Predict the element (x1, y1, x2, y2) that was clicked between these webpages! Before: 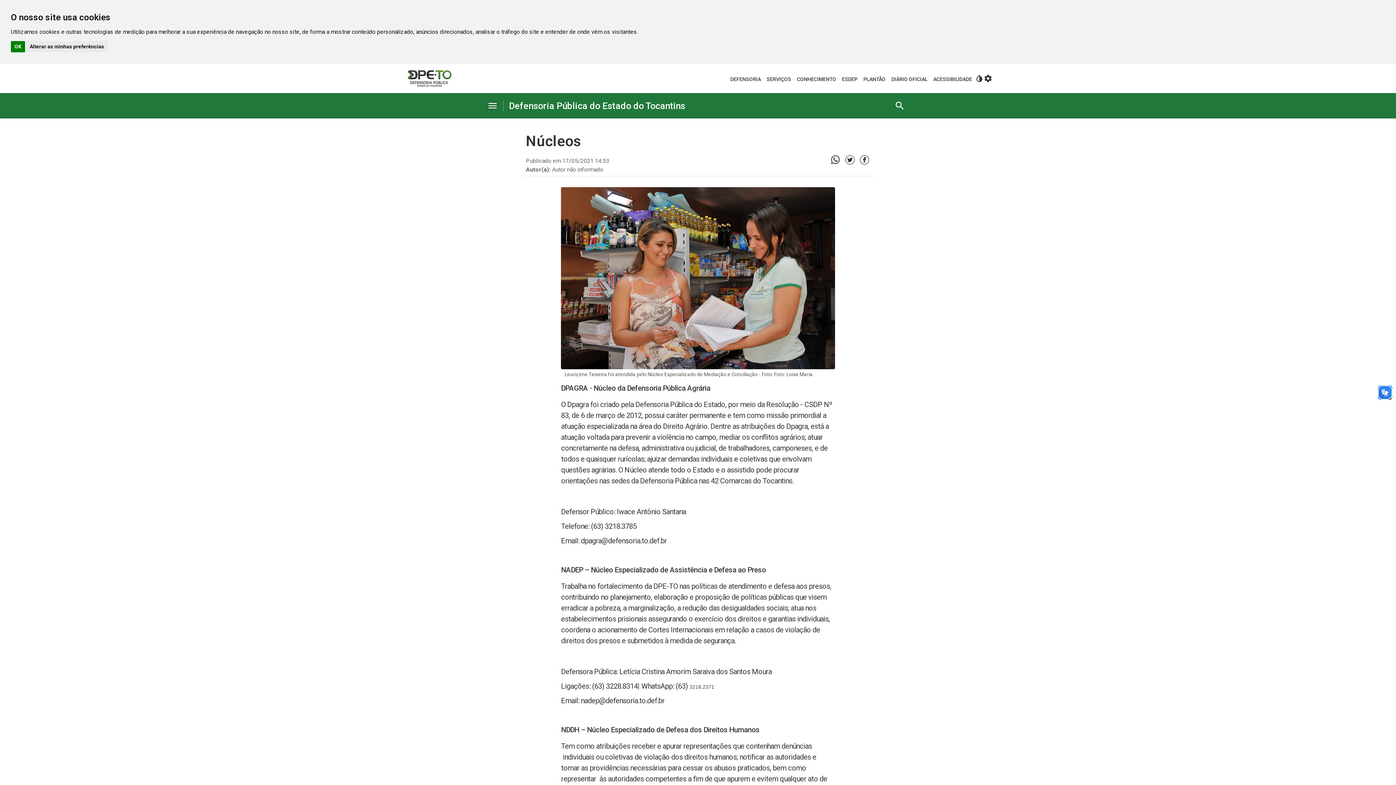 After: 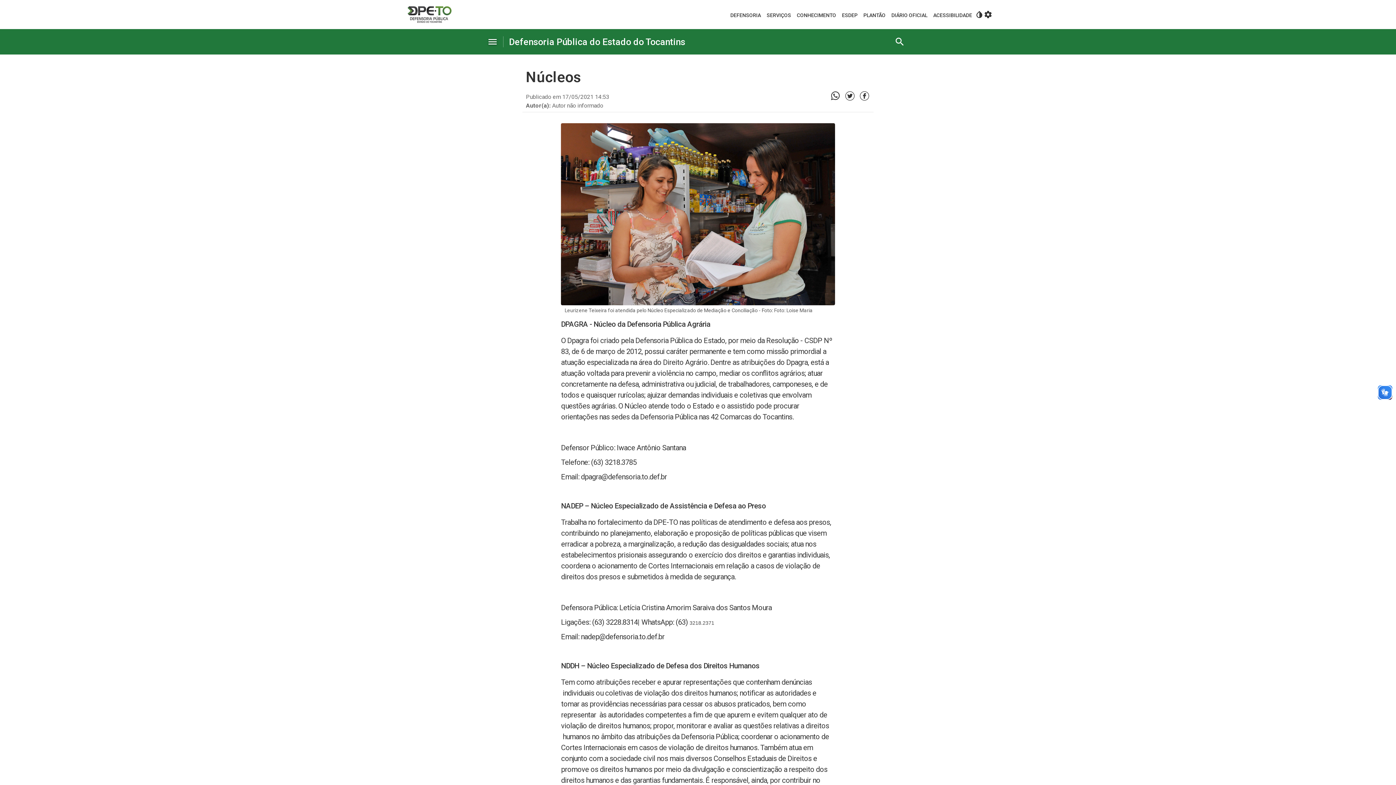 Action: label: OK bbox: (10, 40, 25, 52)